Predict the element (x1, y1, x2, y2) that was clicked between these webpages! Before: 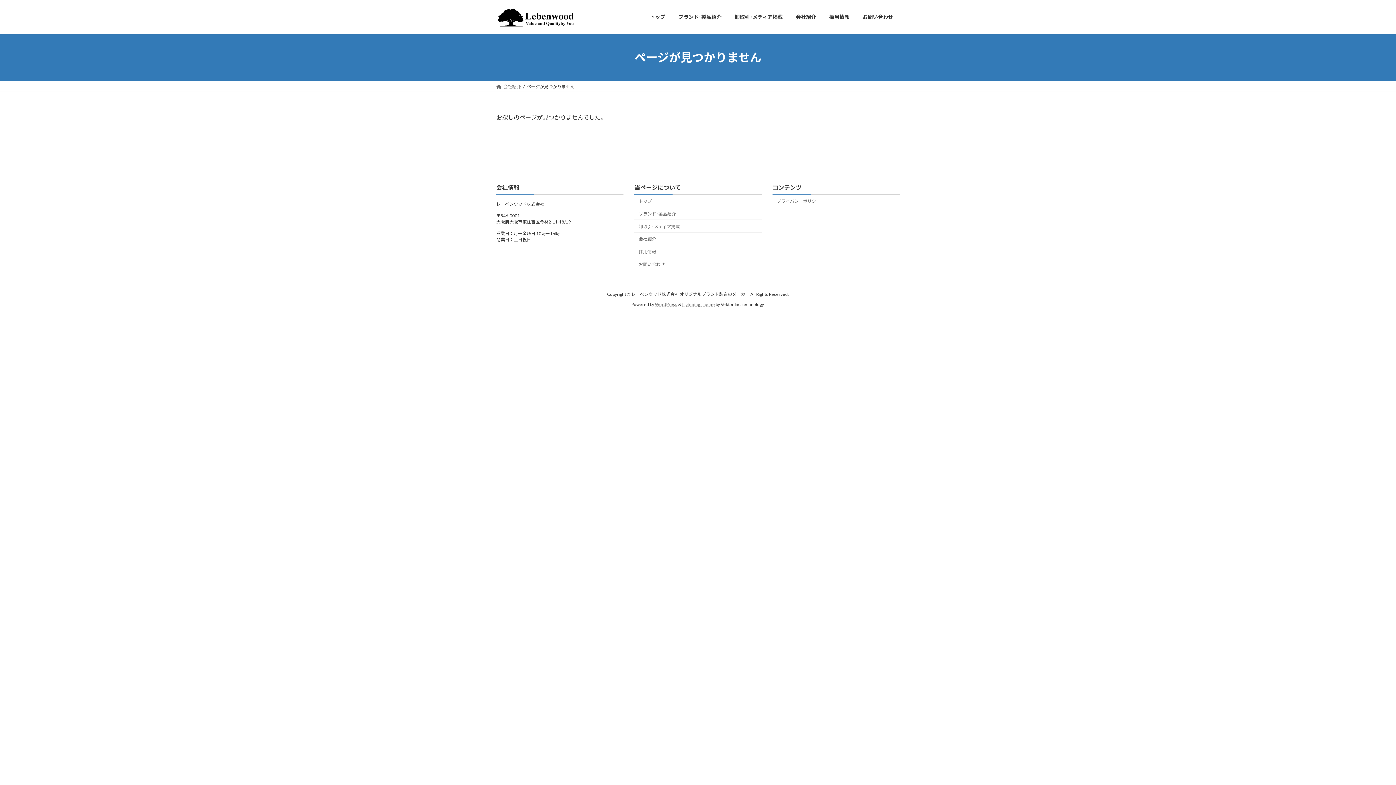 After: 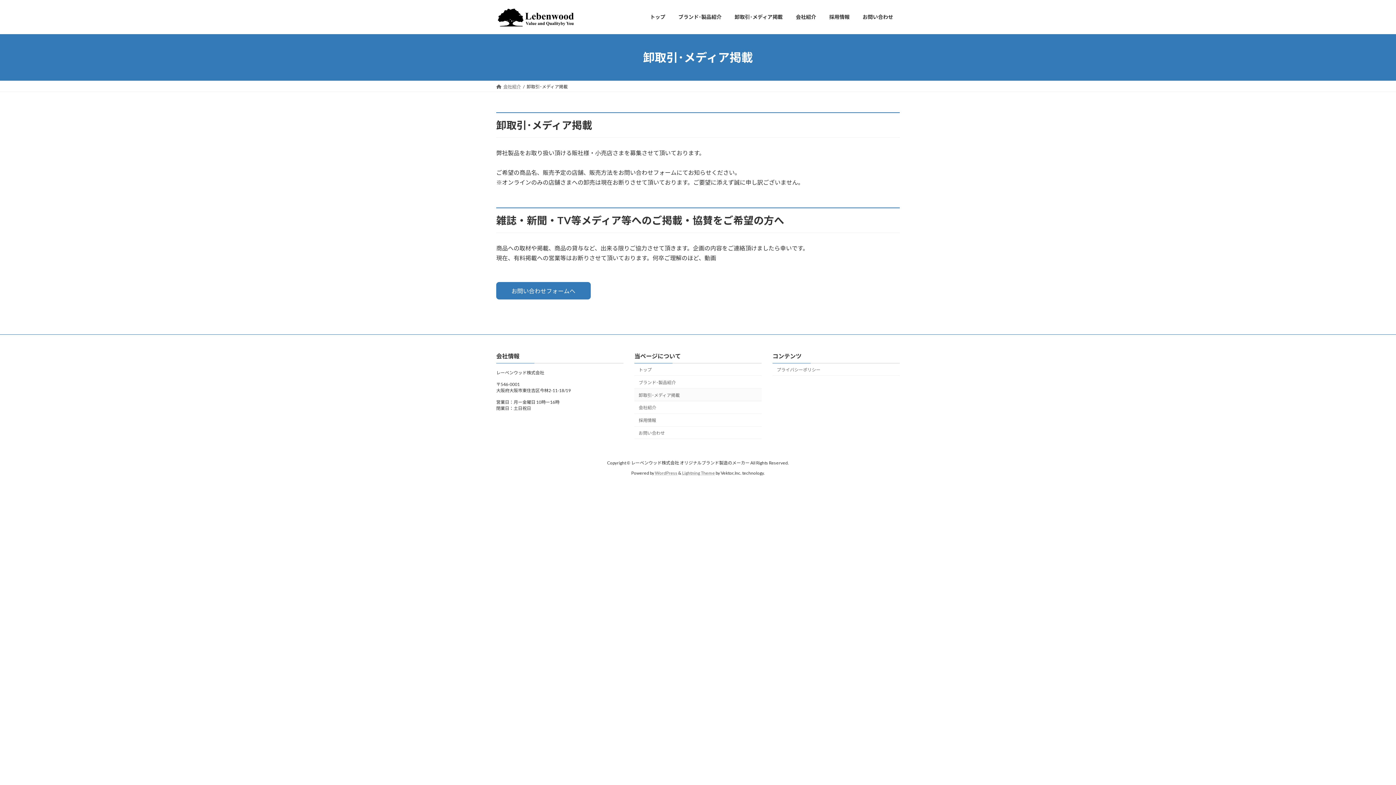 Action: label: 卸取引･メディア掲載 bbox: (728, 8, 789, 25)